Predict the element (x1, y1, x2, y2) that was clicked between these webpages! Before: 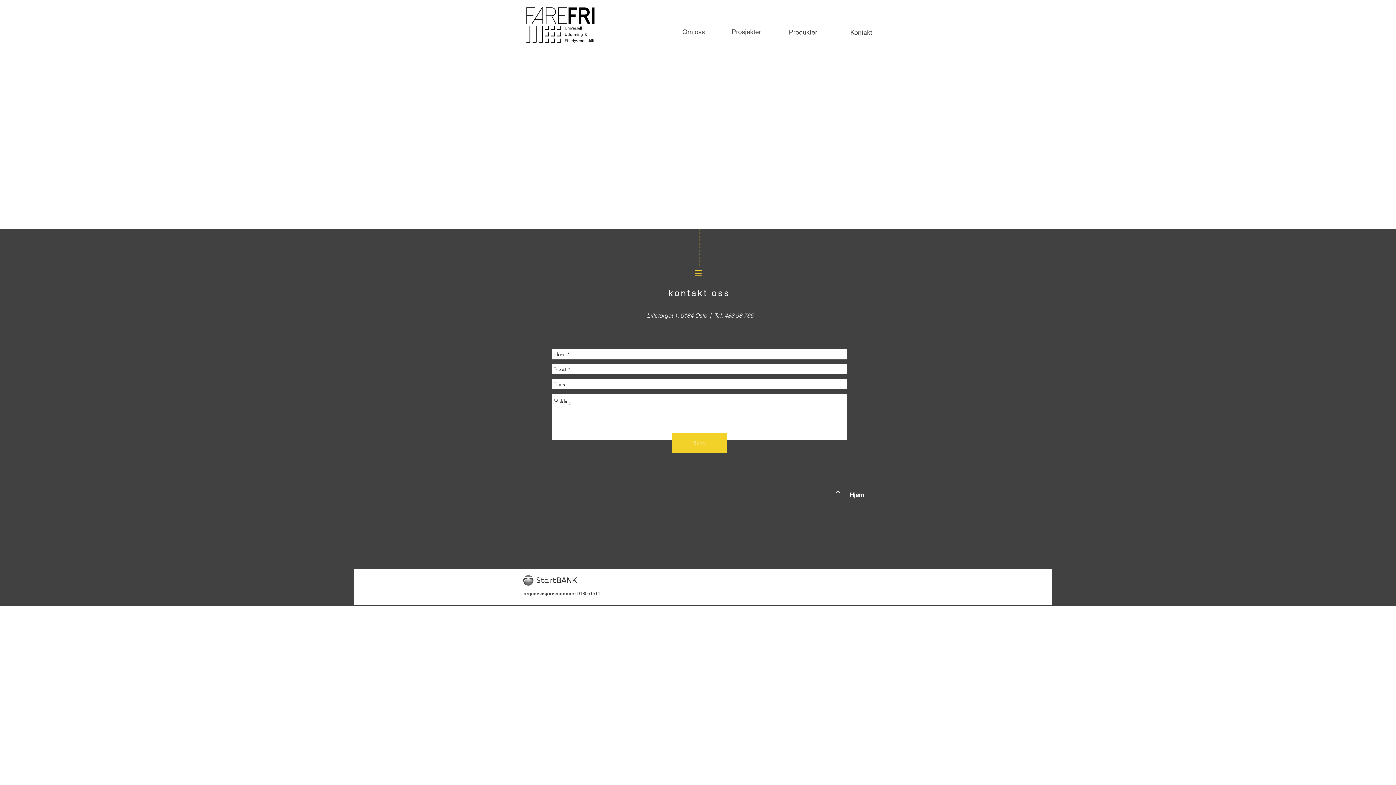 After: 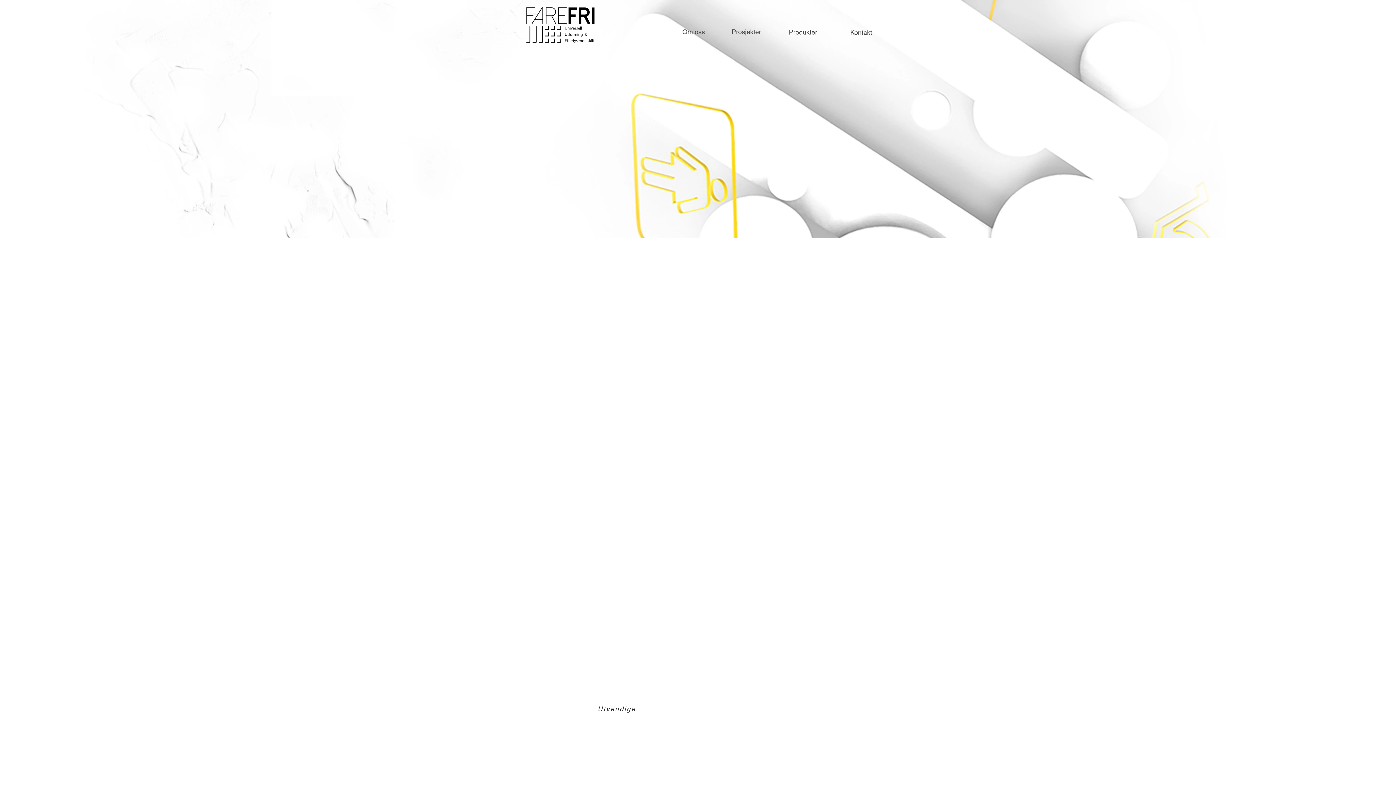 Action: bbox: (525, 7, 597, 45)